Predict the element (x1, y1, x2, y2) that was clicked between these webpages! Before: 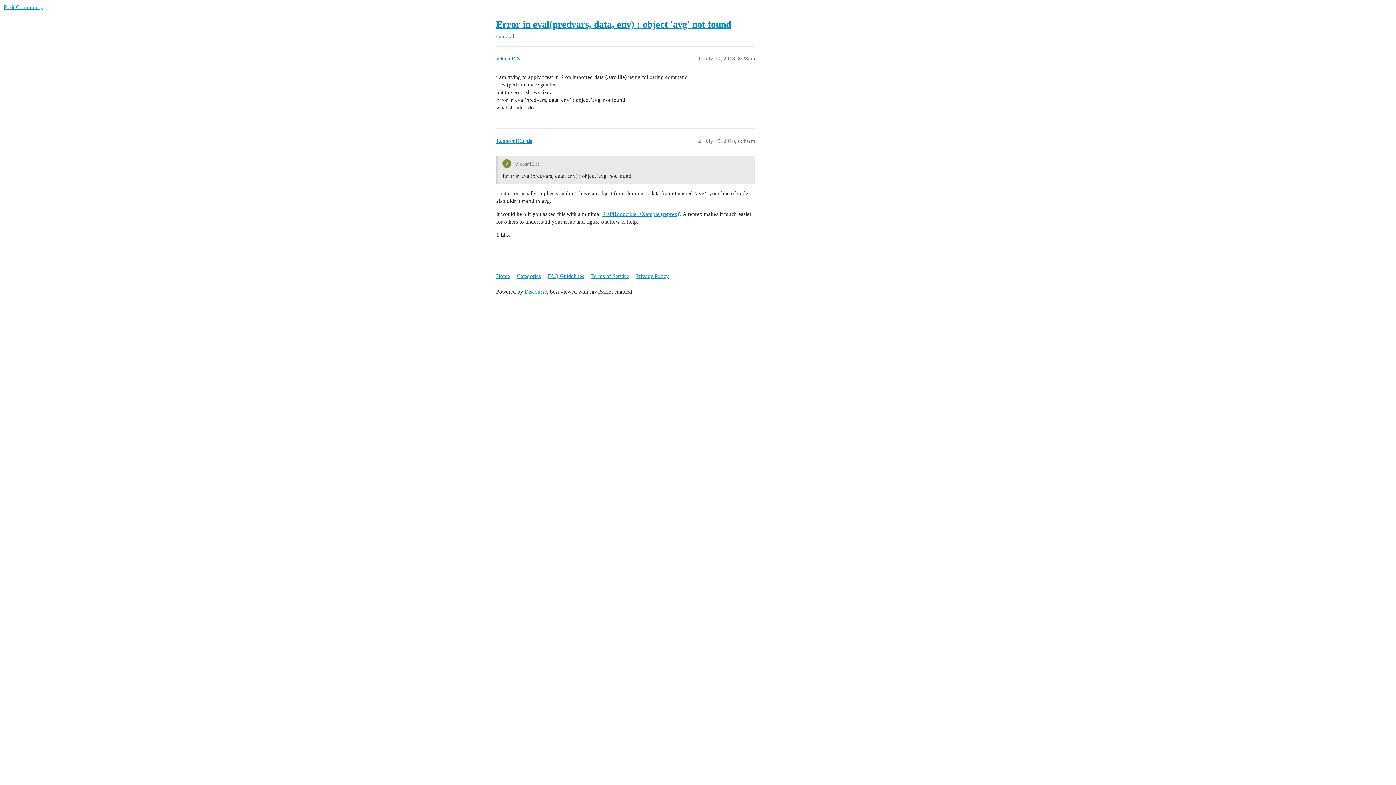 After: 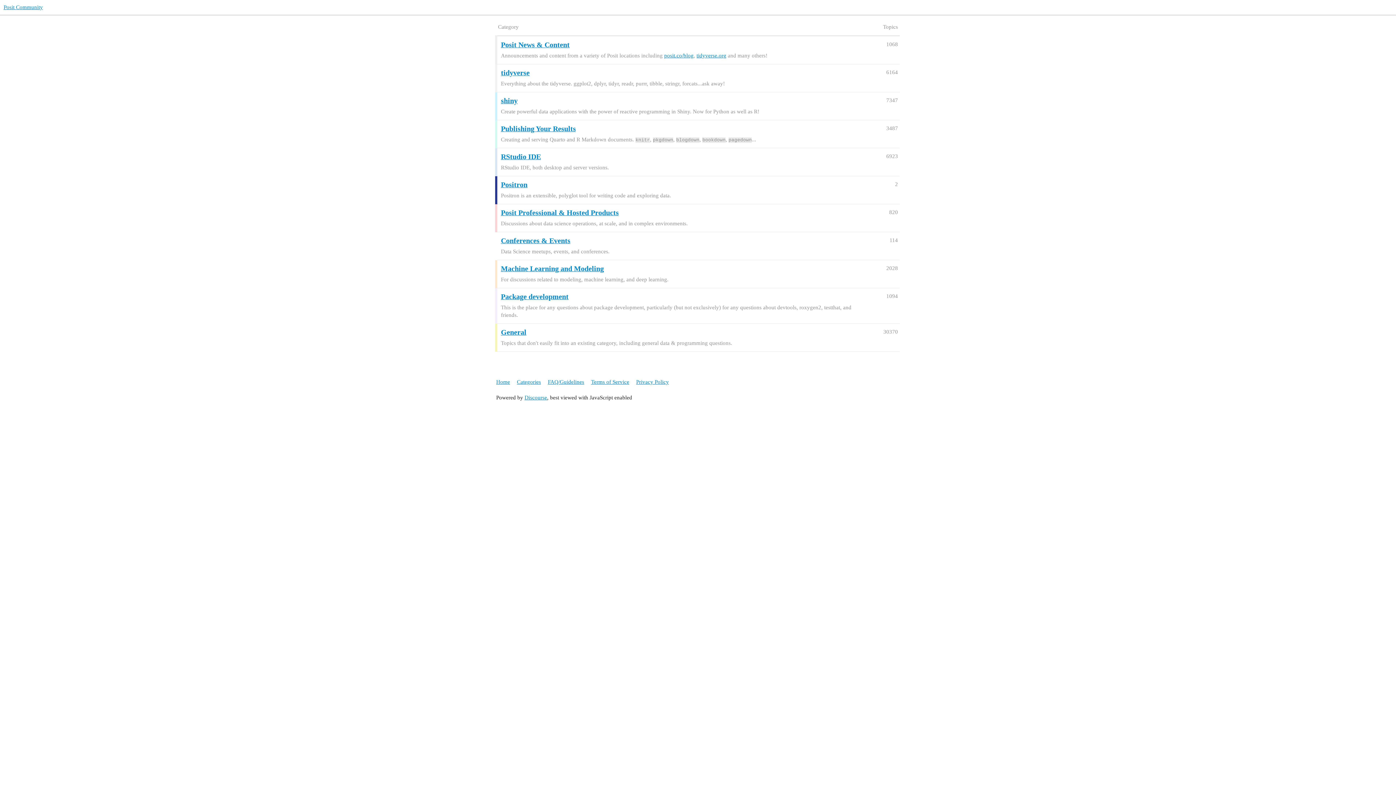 Action: bbox: (517, 269, 546, 282) label: Categories